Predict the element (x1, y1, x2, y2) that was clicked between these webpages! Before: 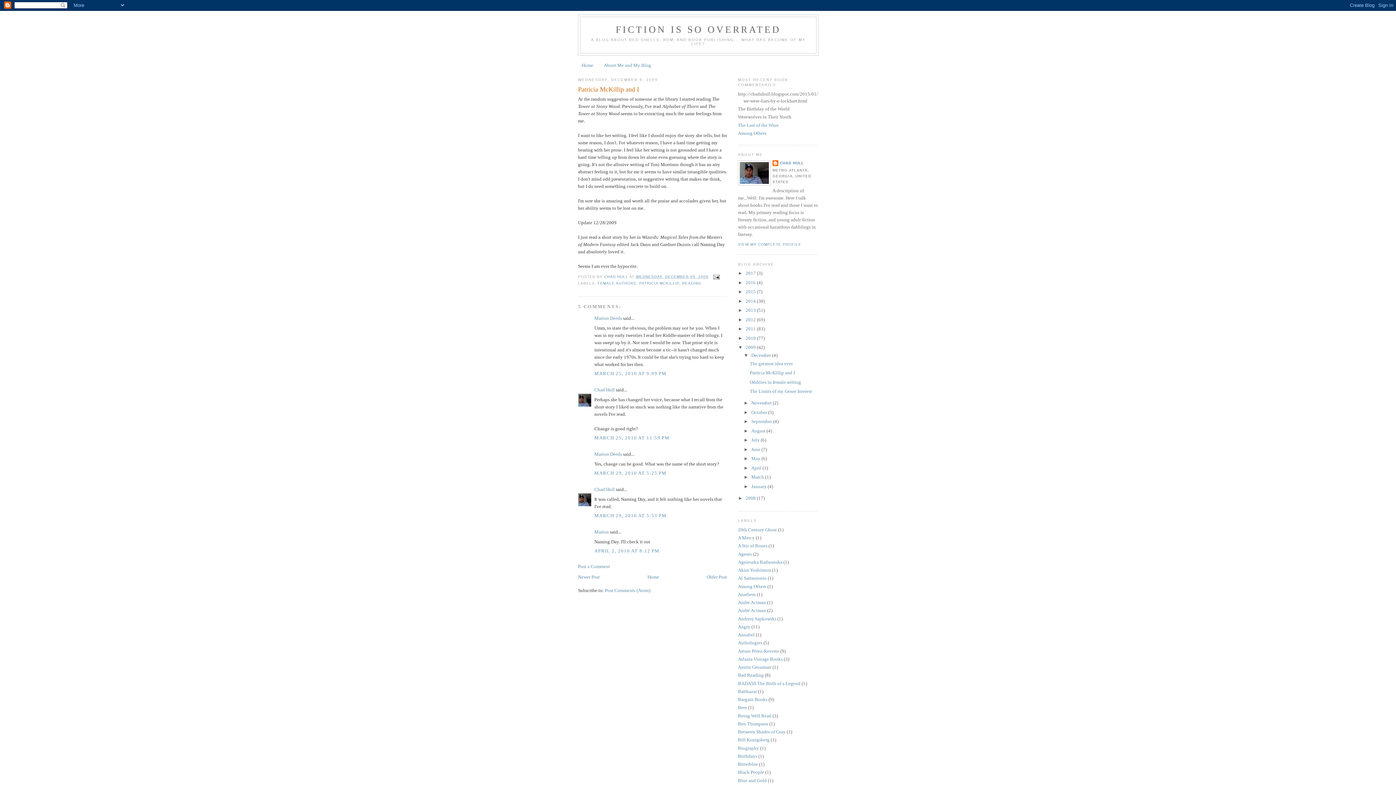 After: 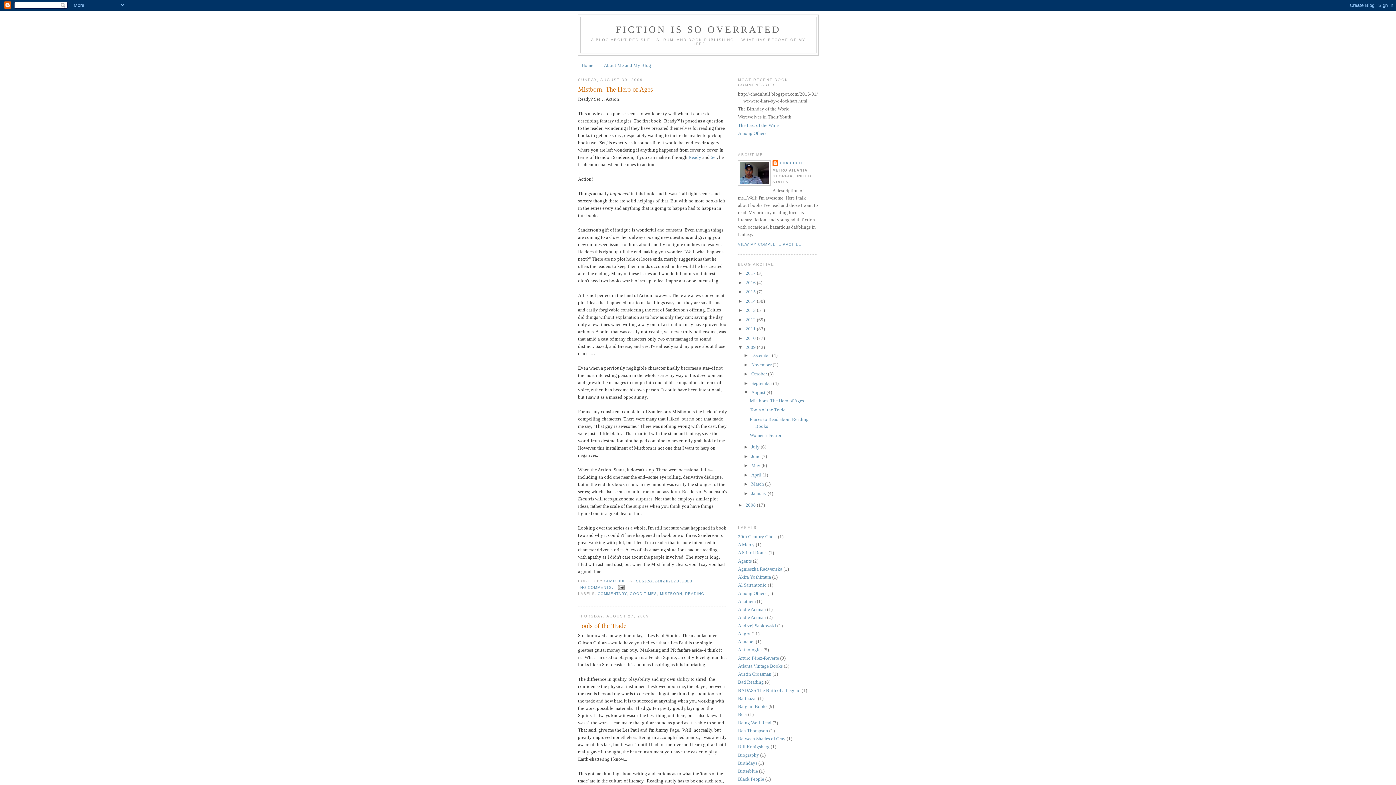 Action: label: August  bbox: (751, 428, 766, 433)